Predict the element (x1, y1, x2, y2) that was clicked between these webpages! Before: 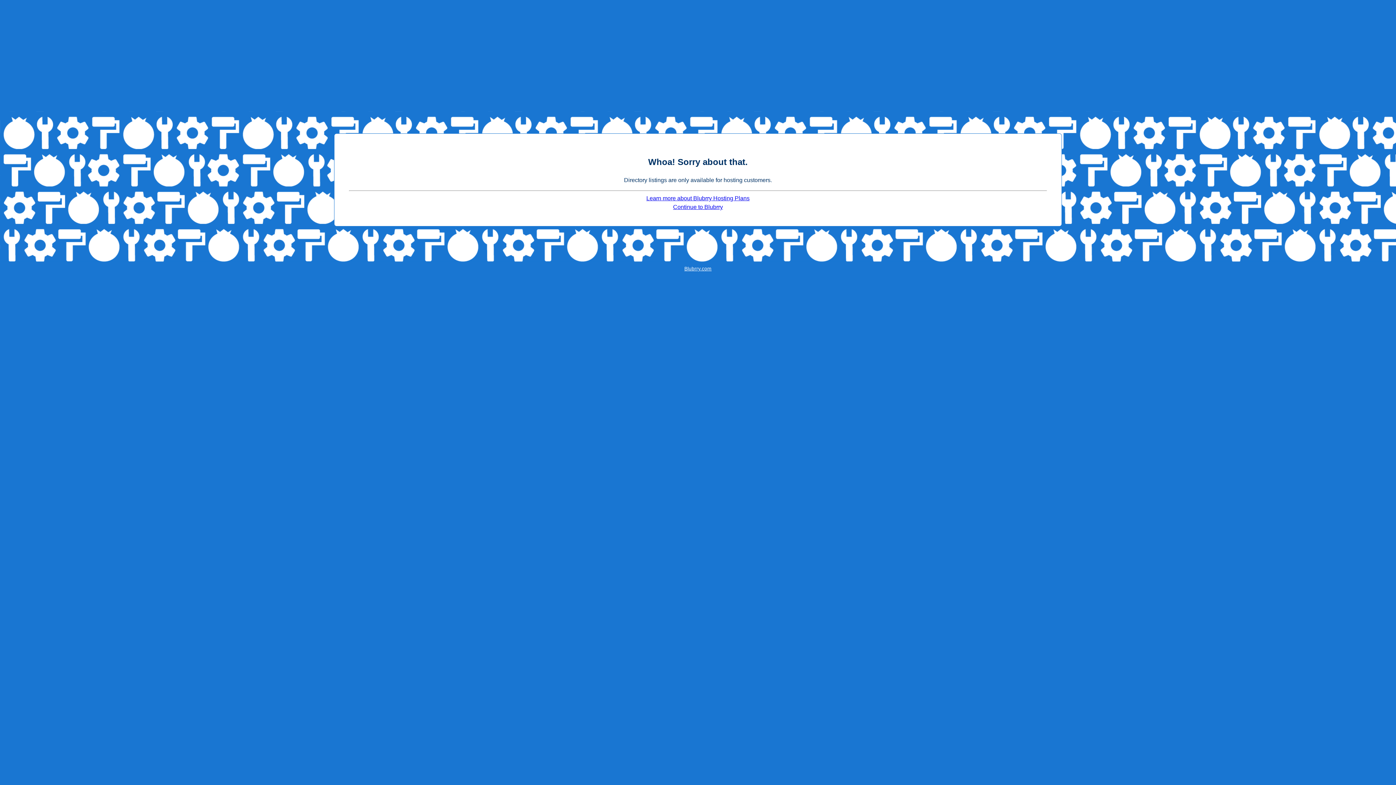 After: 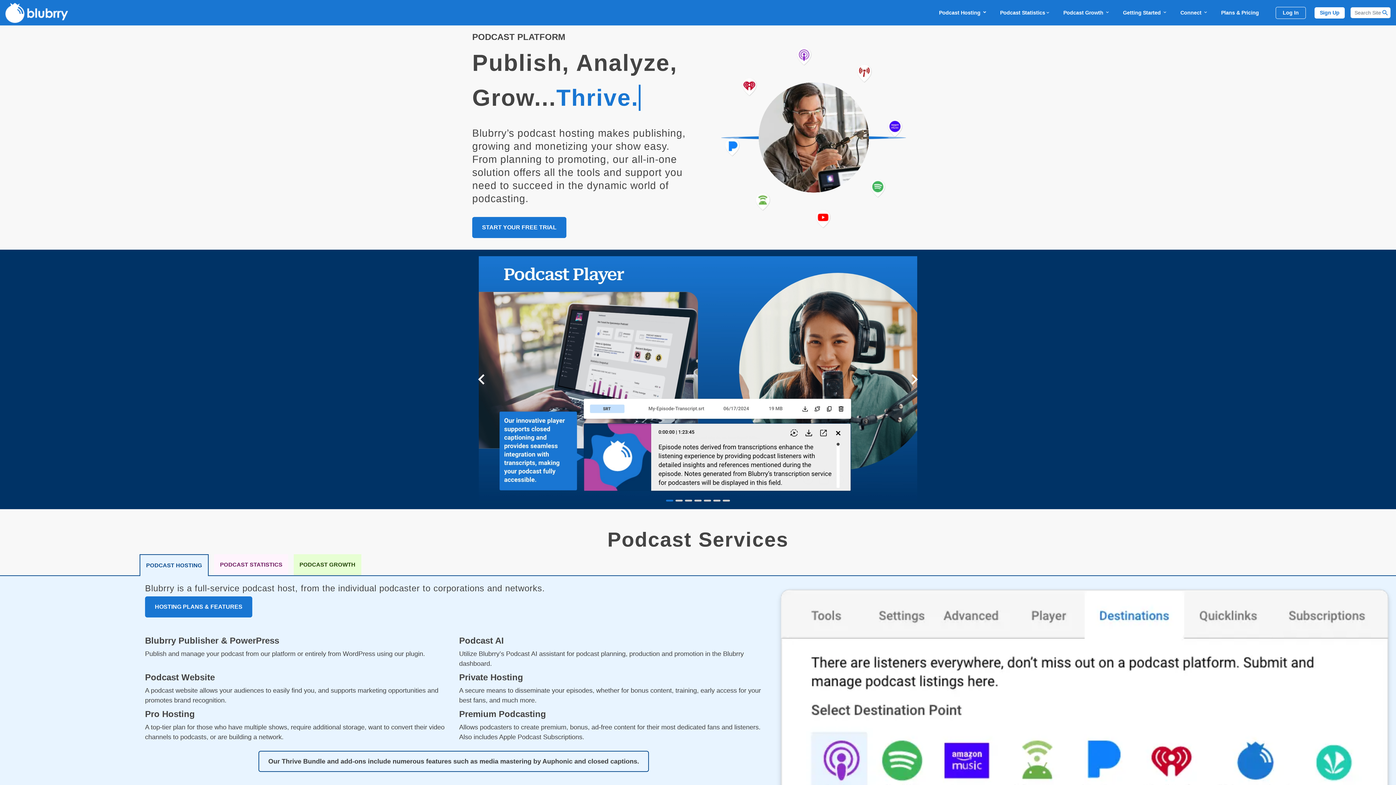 Action: label: Blubrry.com bbox: (684, 266, 711, 271)